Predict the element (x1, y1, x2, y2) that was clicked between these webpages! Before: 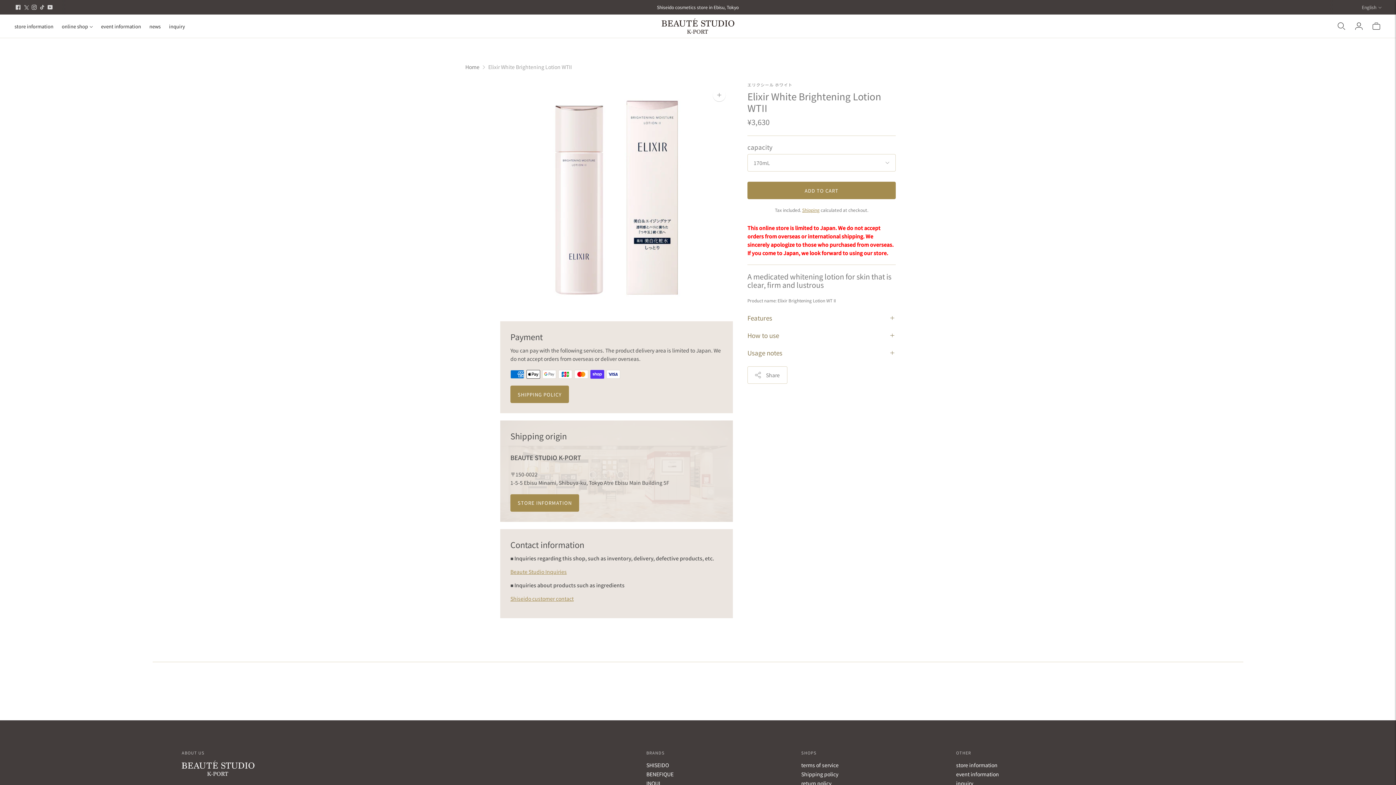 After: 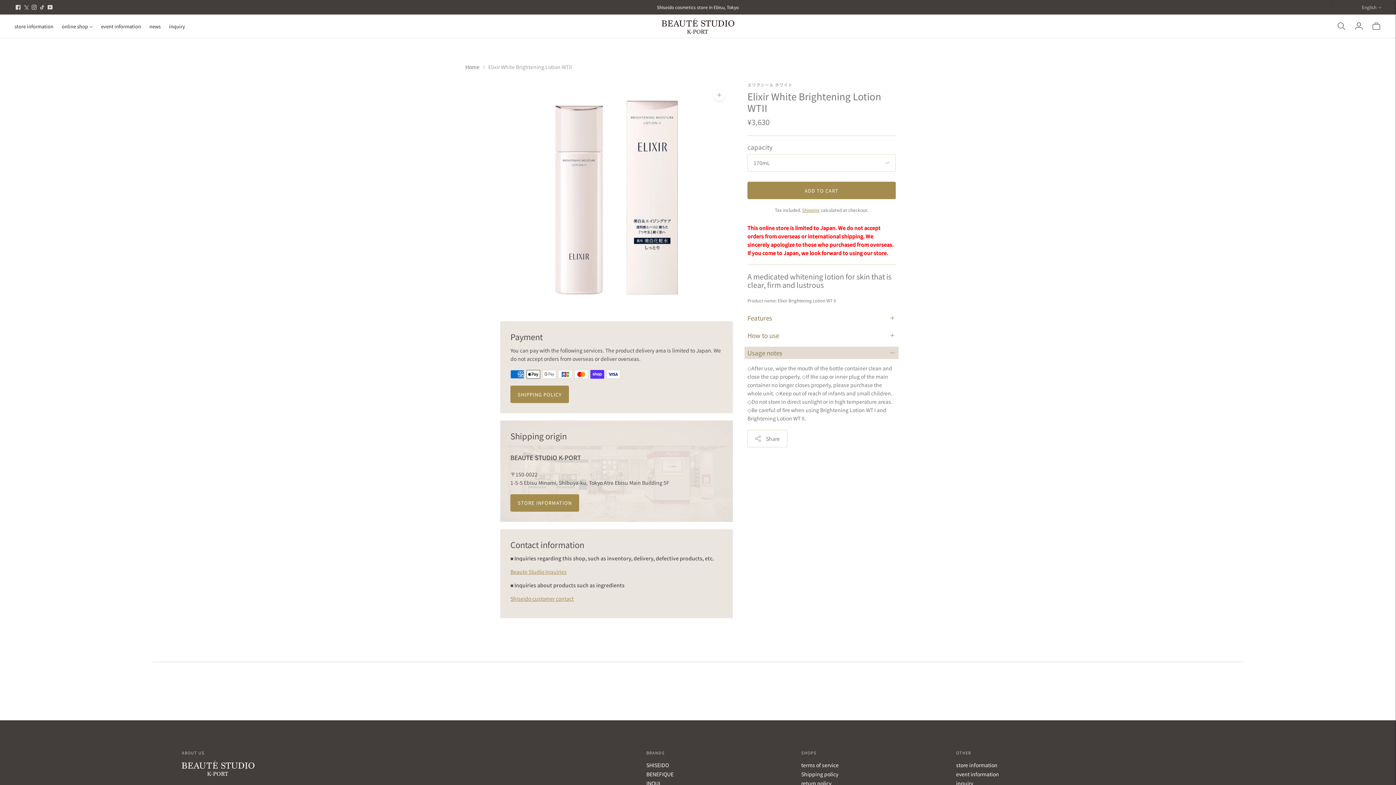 Action: label: Usage notes bbox: (744, 346, 898, 359)